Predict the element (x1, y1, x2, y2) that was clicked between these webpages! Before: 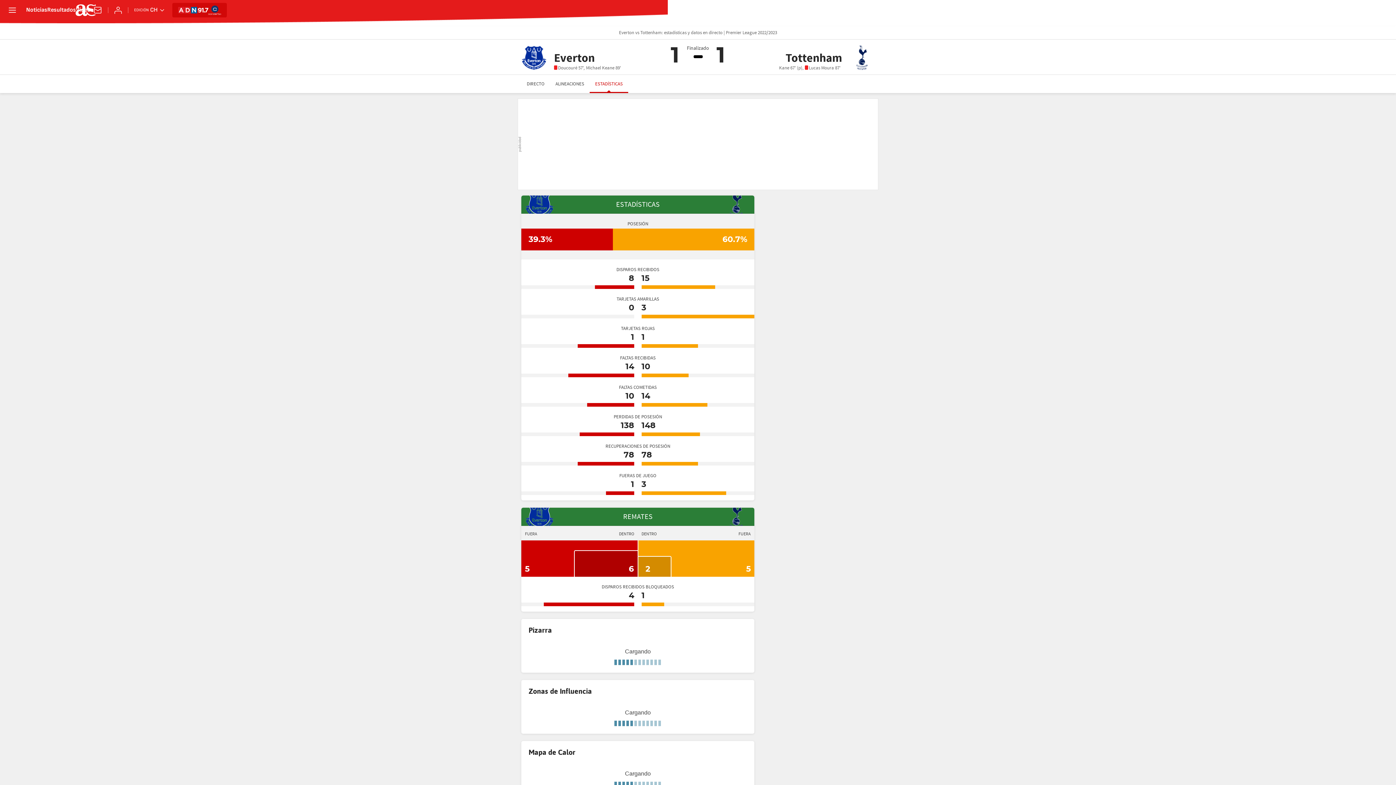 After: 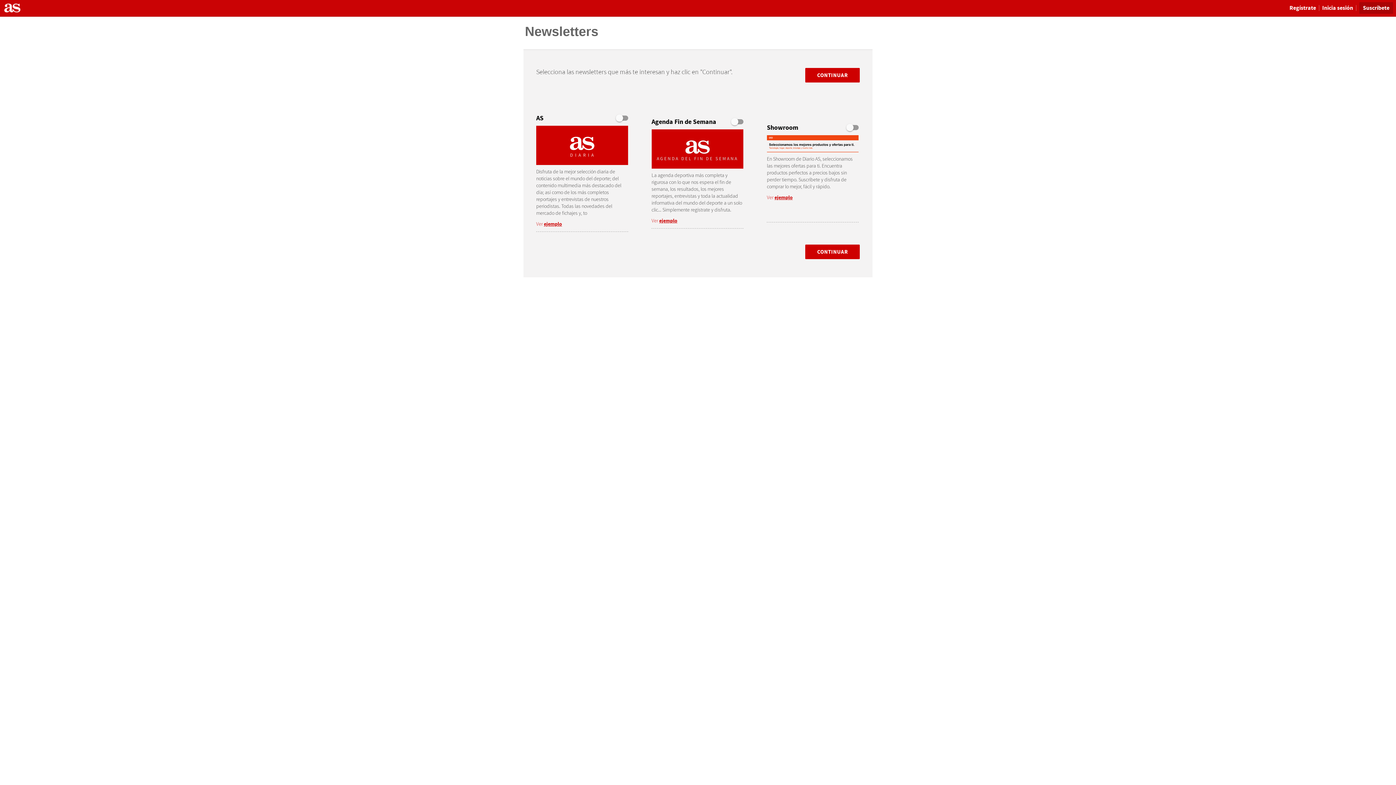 Action: bbox: (93, 5, 102, 14) label: Newsletter